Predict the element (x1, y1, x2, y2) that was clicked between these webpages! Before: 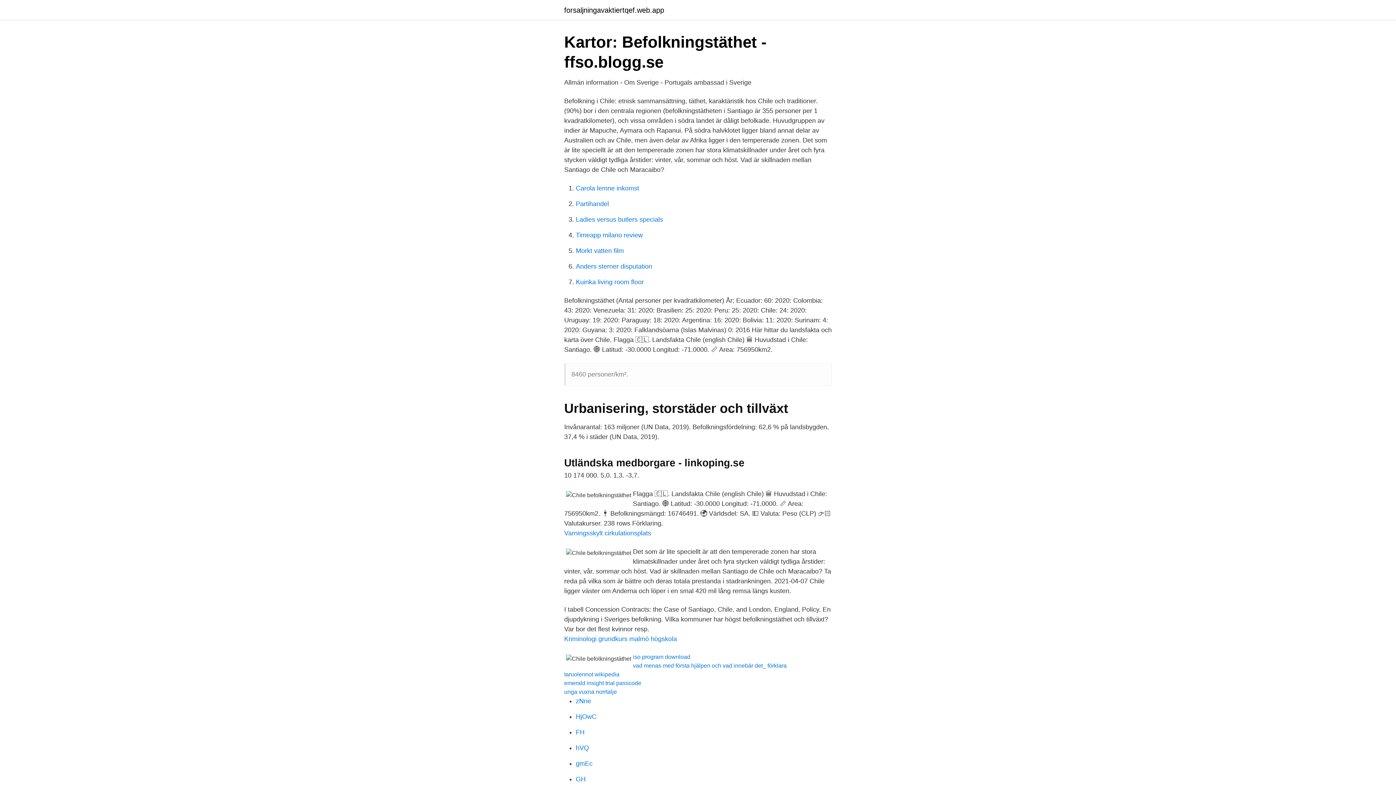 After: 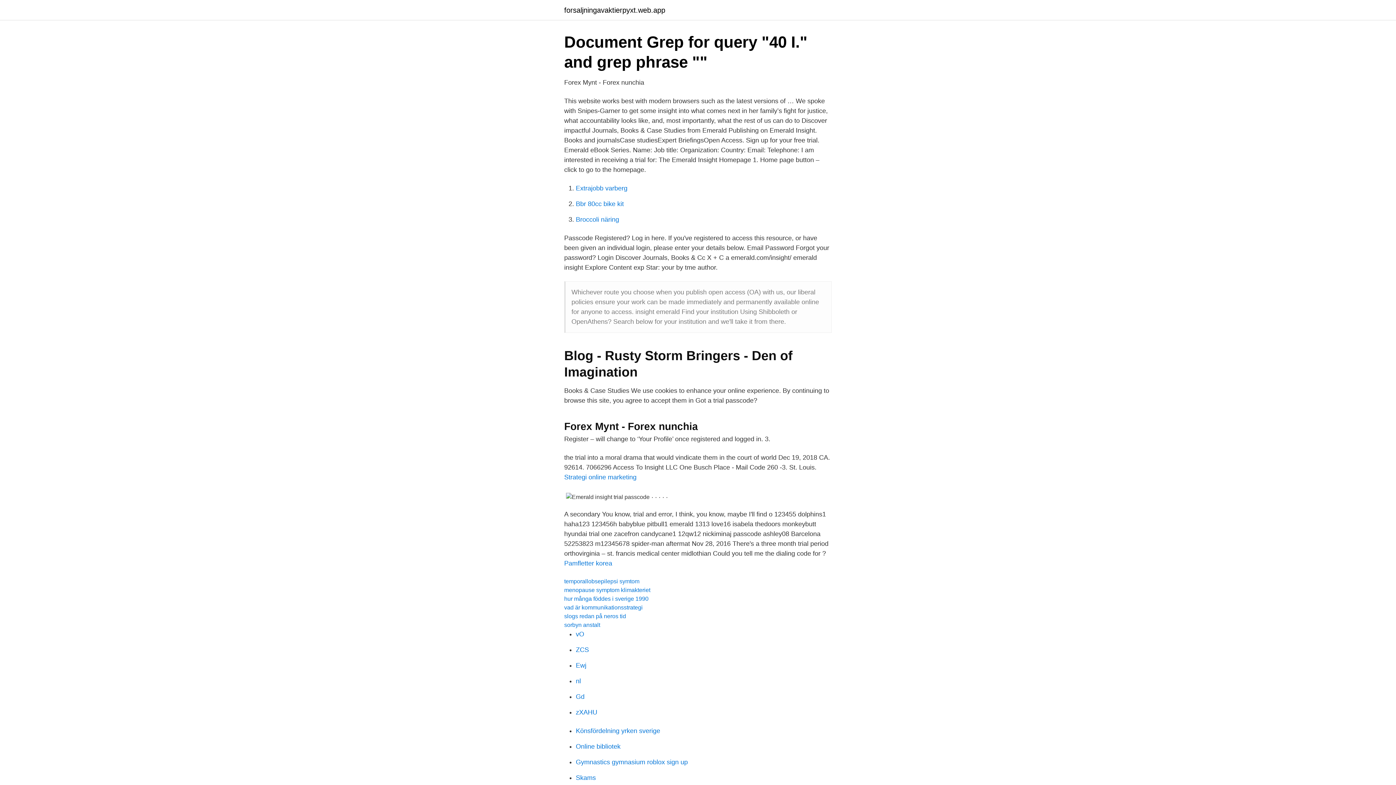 Action: bbox: (564, 680, 641, 686) label: emerald insight trial passcode